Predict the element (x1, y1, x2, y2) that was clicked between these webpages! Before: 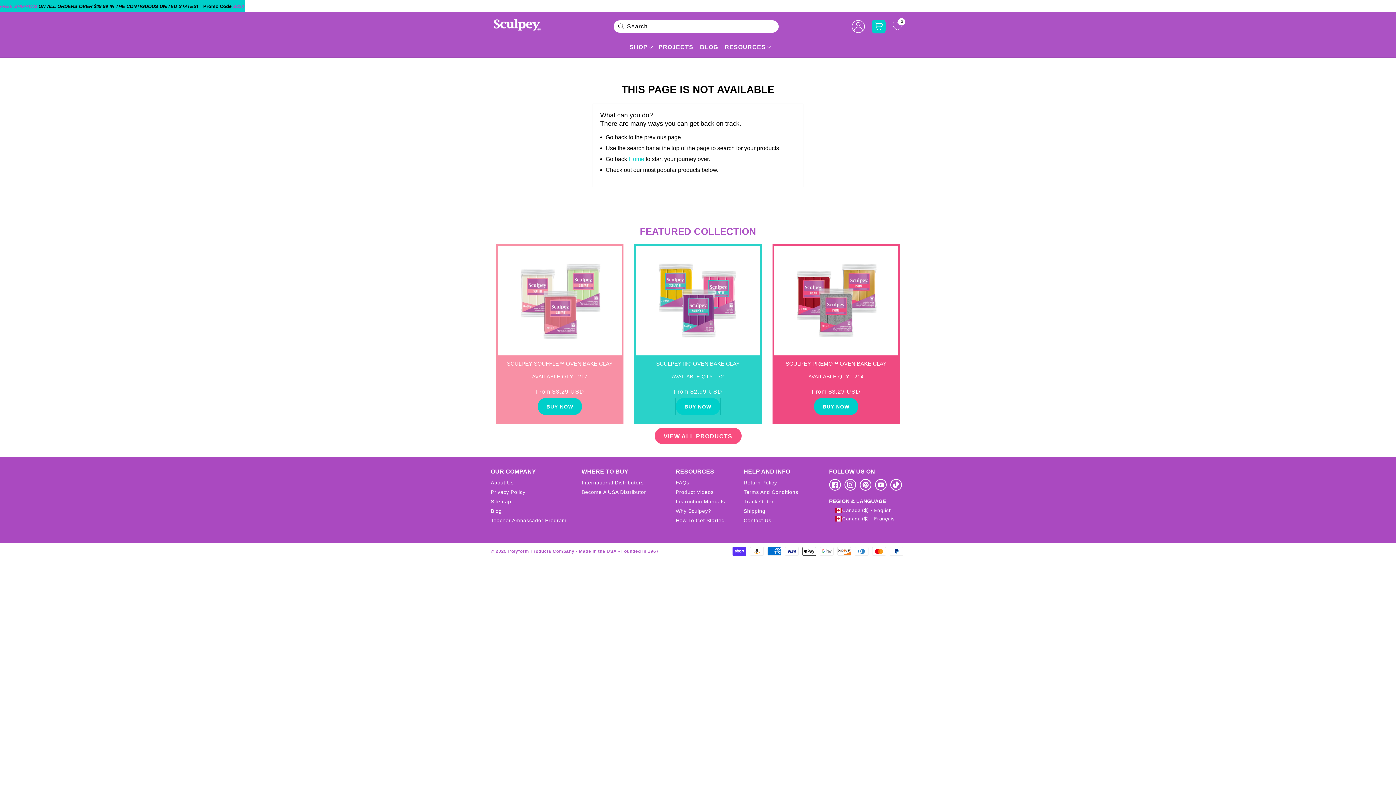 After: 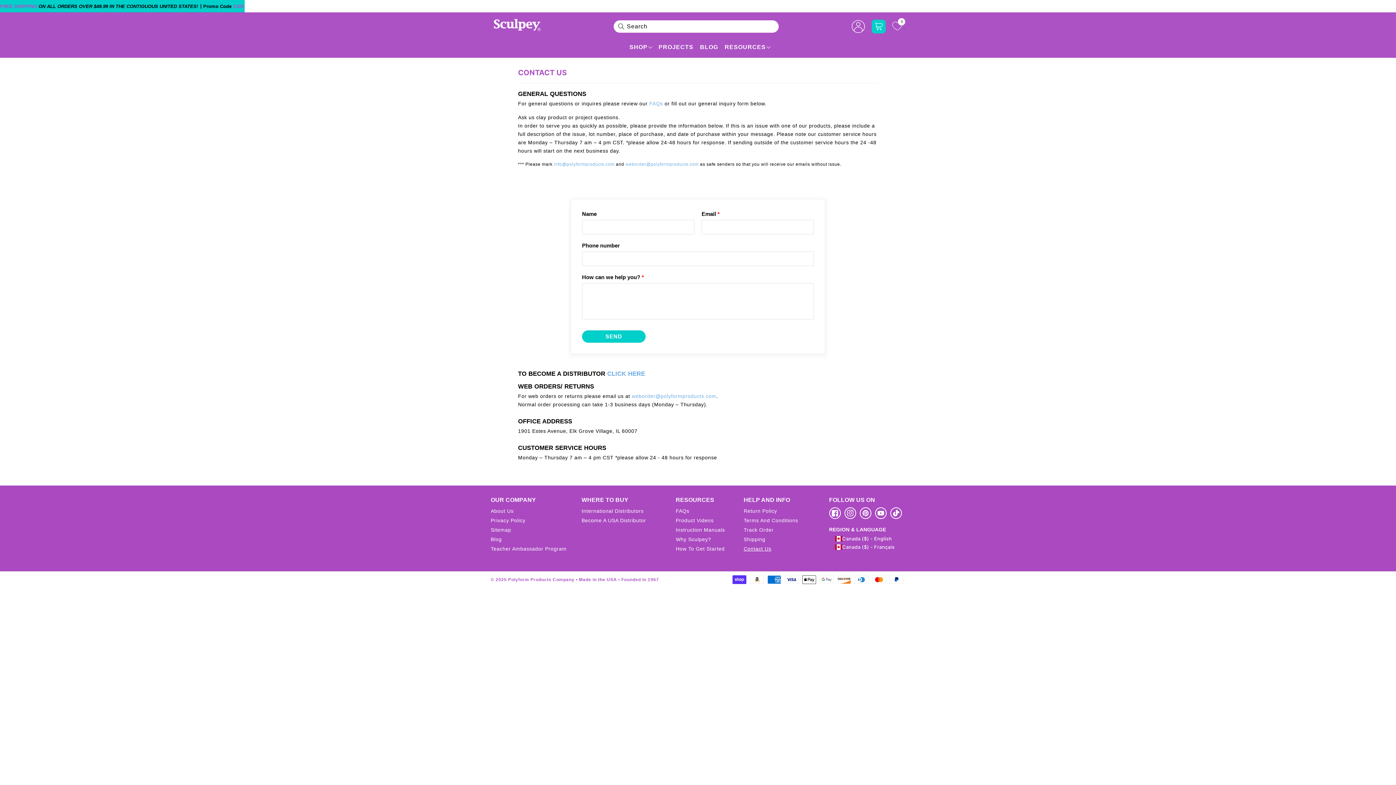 Action: label: Contact Us bbox: (743, 517, 771, 523)